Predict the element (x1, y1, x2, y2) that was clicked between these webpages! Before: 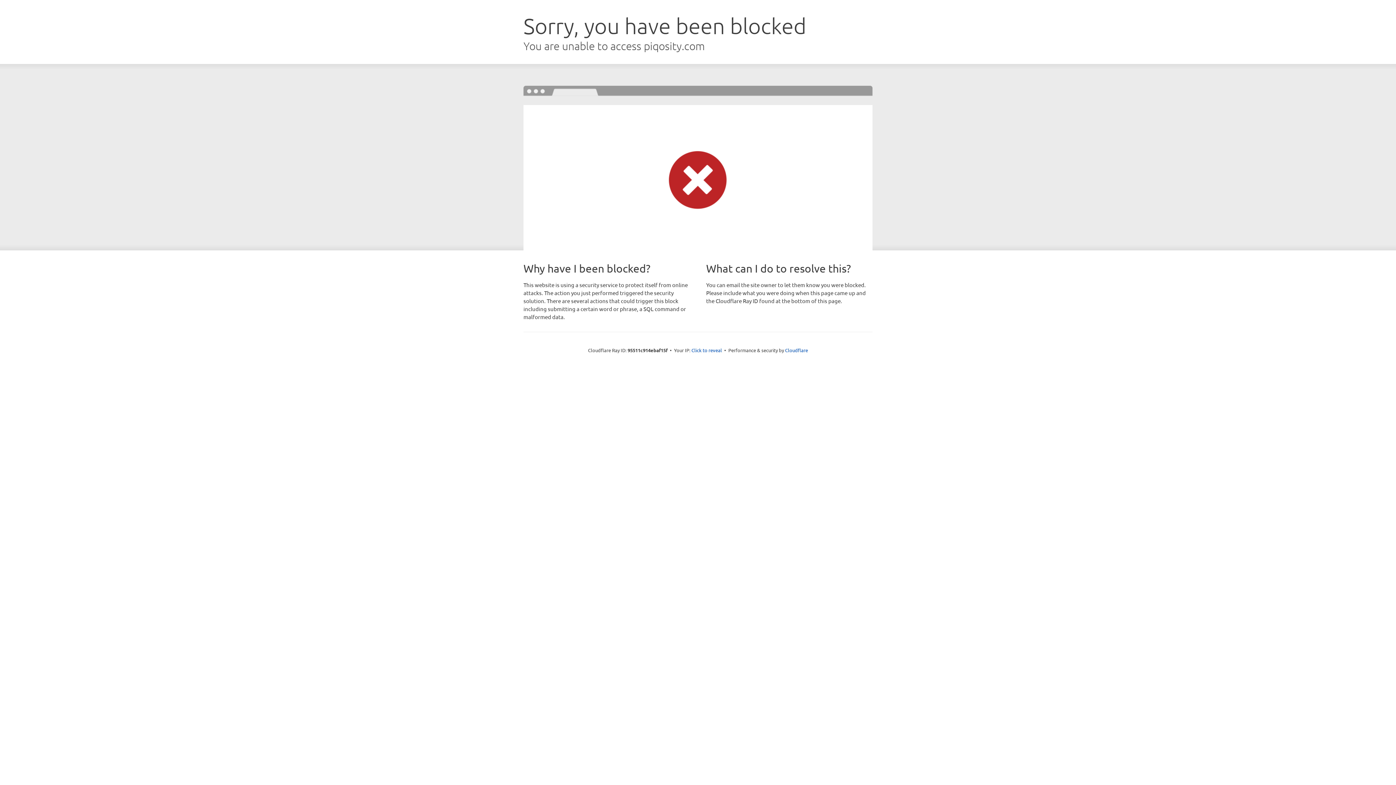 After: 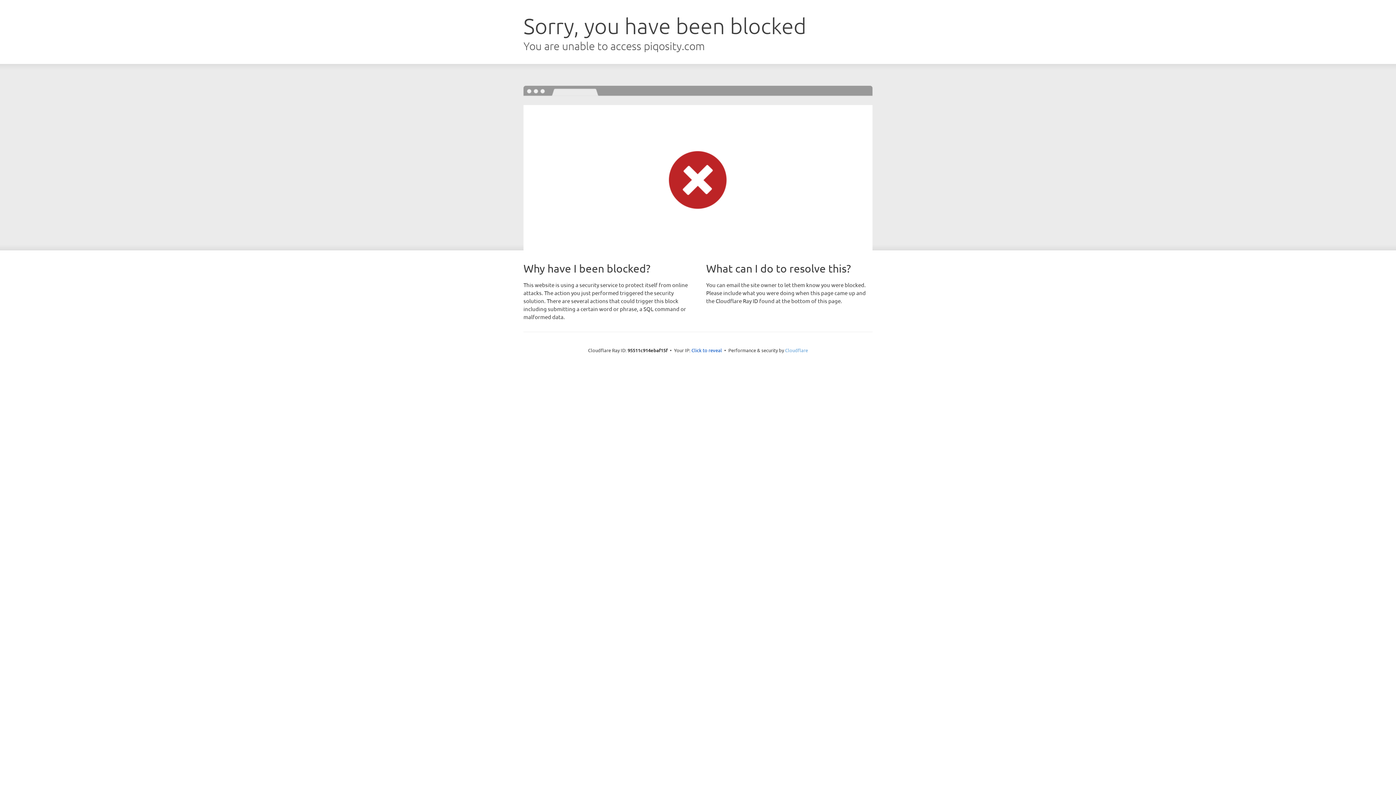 Action: label: Cloudflare bbox: (785, 347, 808, 353)